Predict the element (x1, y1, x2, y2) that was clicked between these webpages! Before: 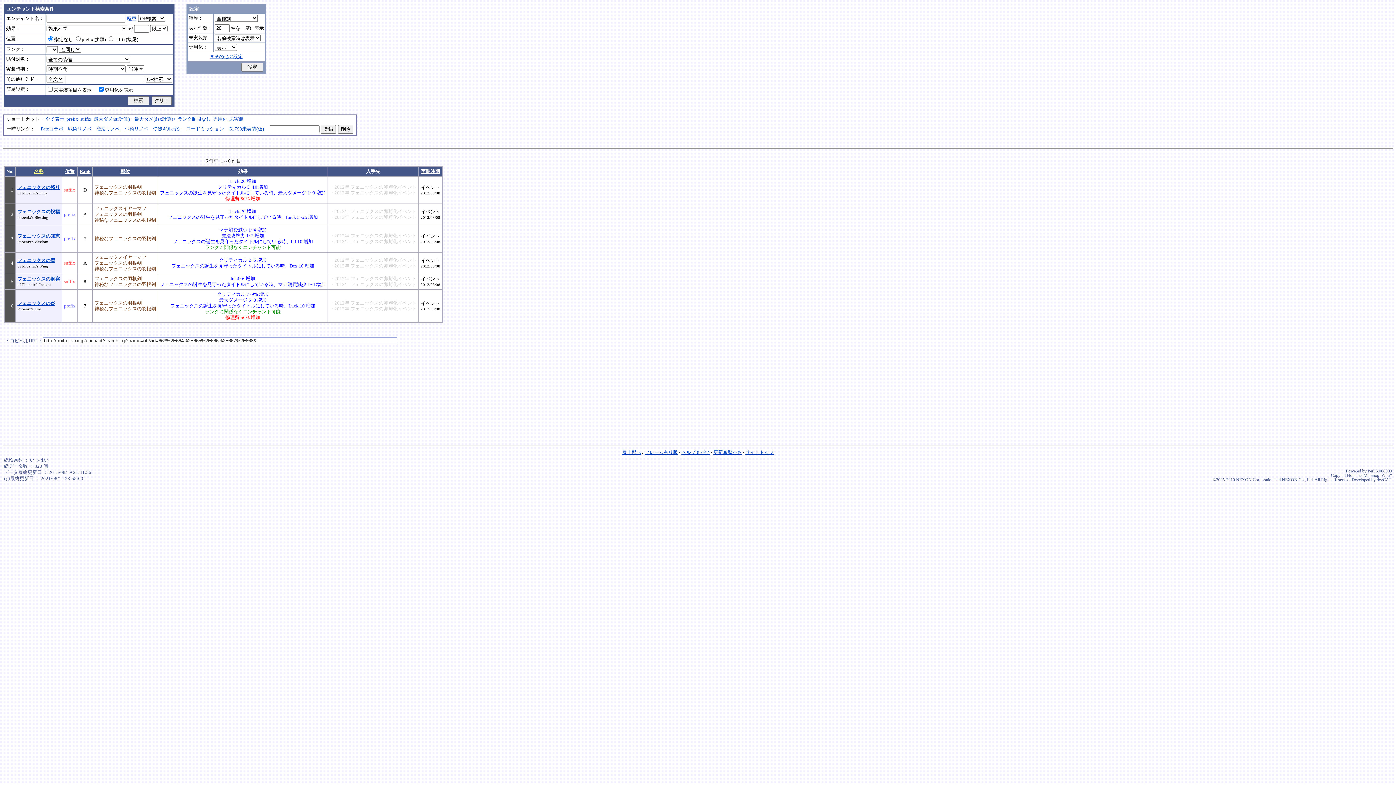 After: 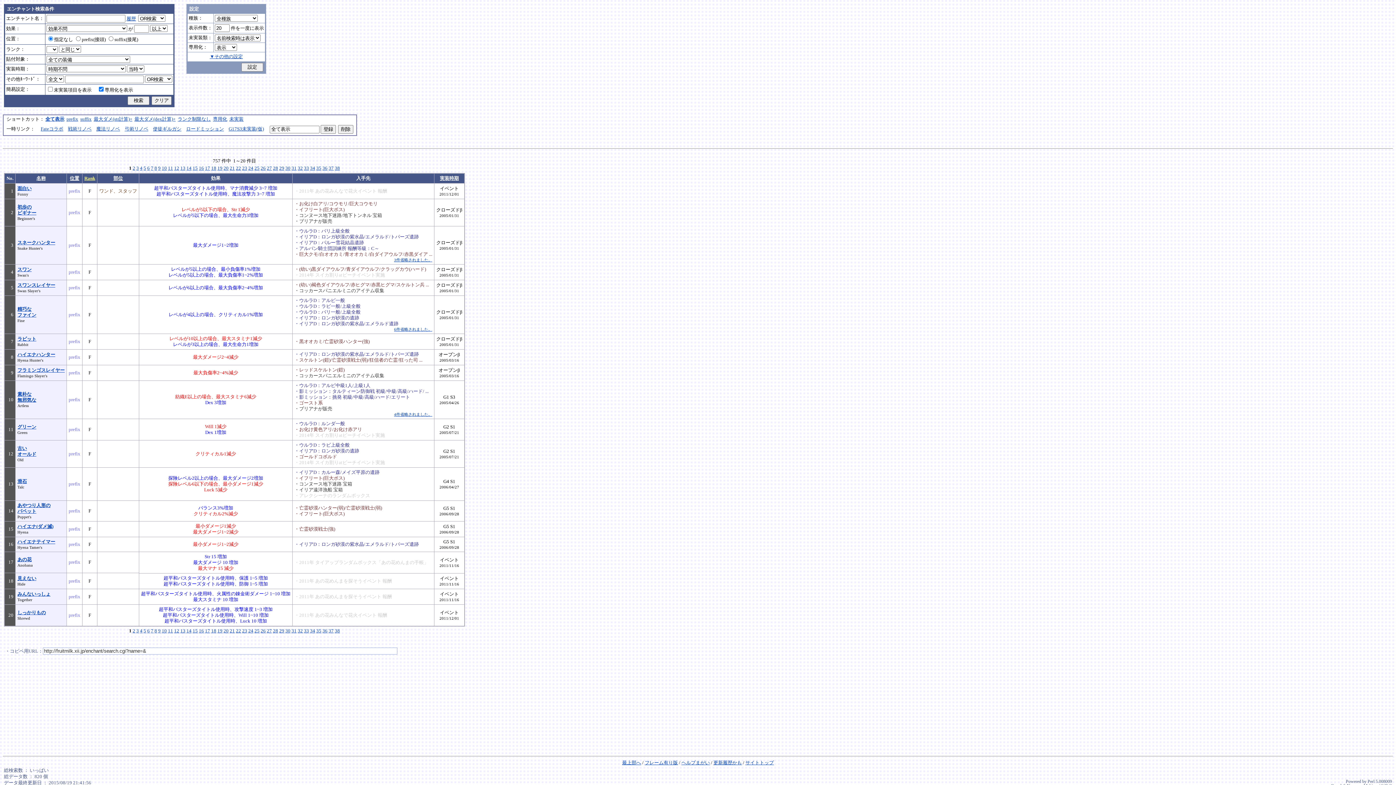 Action: label: 全て表示 bbox: (45, 116, 64, 121)